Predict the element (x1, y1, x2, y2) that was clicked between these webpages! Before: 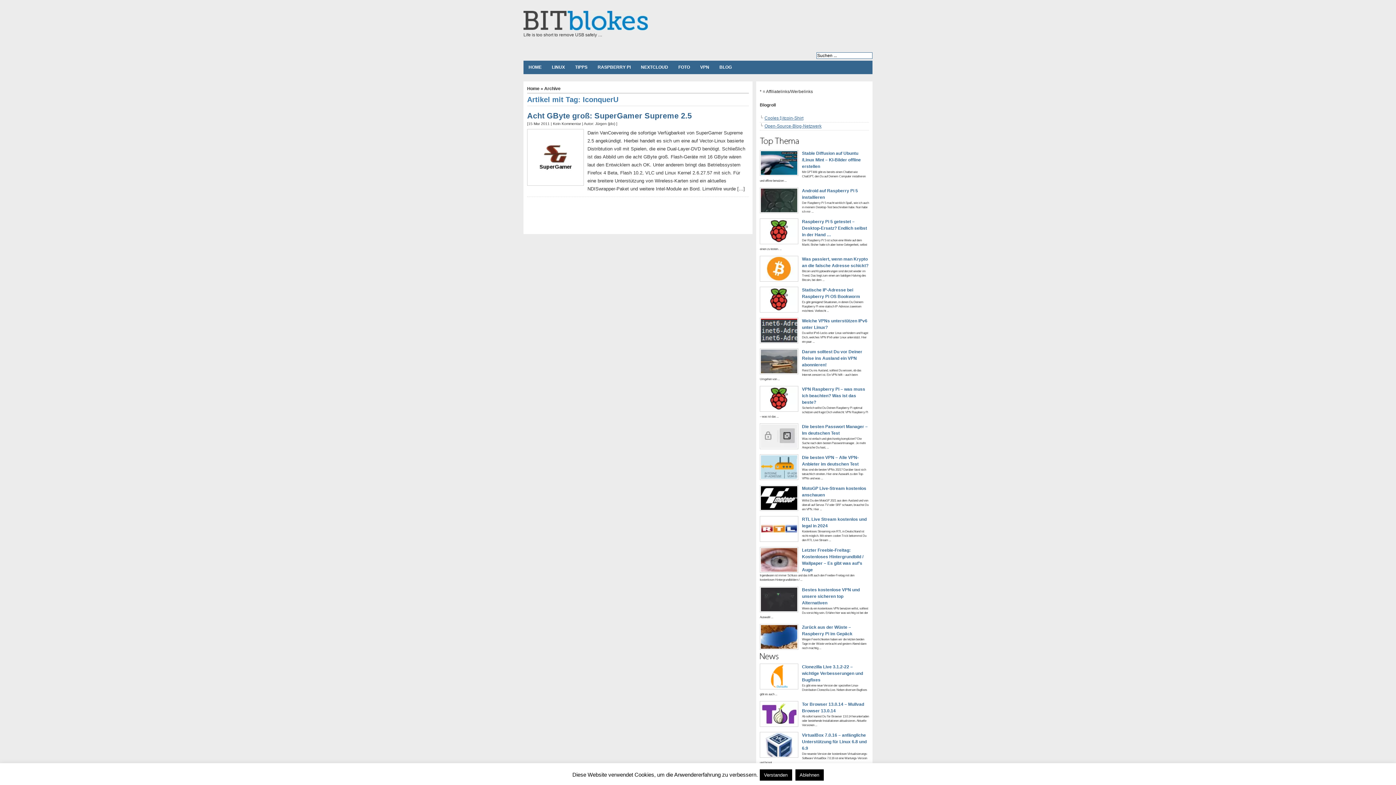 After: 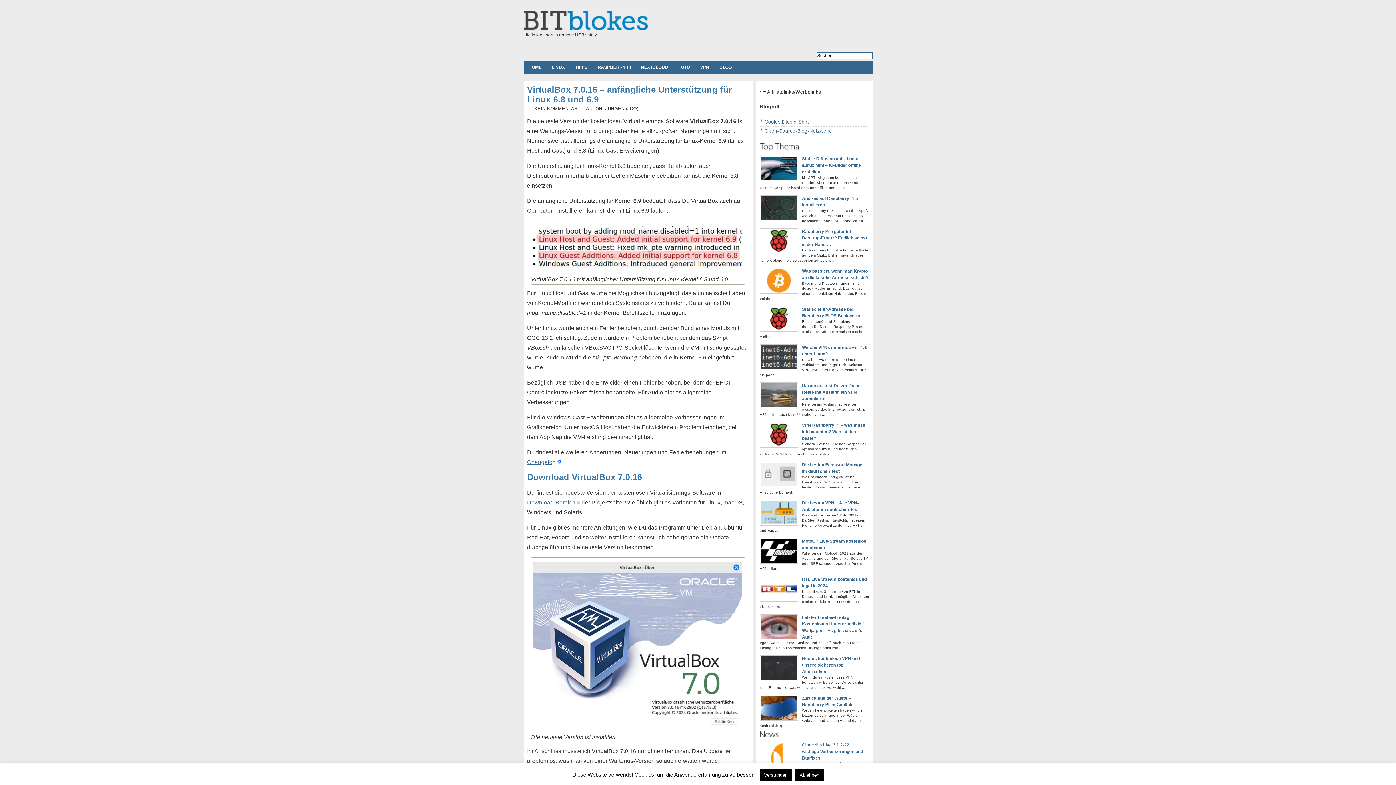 Action: bbox: (802, 733, 866, 751) label: VirtualBox 7.0.16 – anfängliche Unterstützung für Linux 6.8 und 6.9